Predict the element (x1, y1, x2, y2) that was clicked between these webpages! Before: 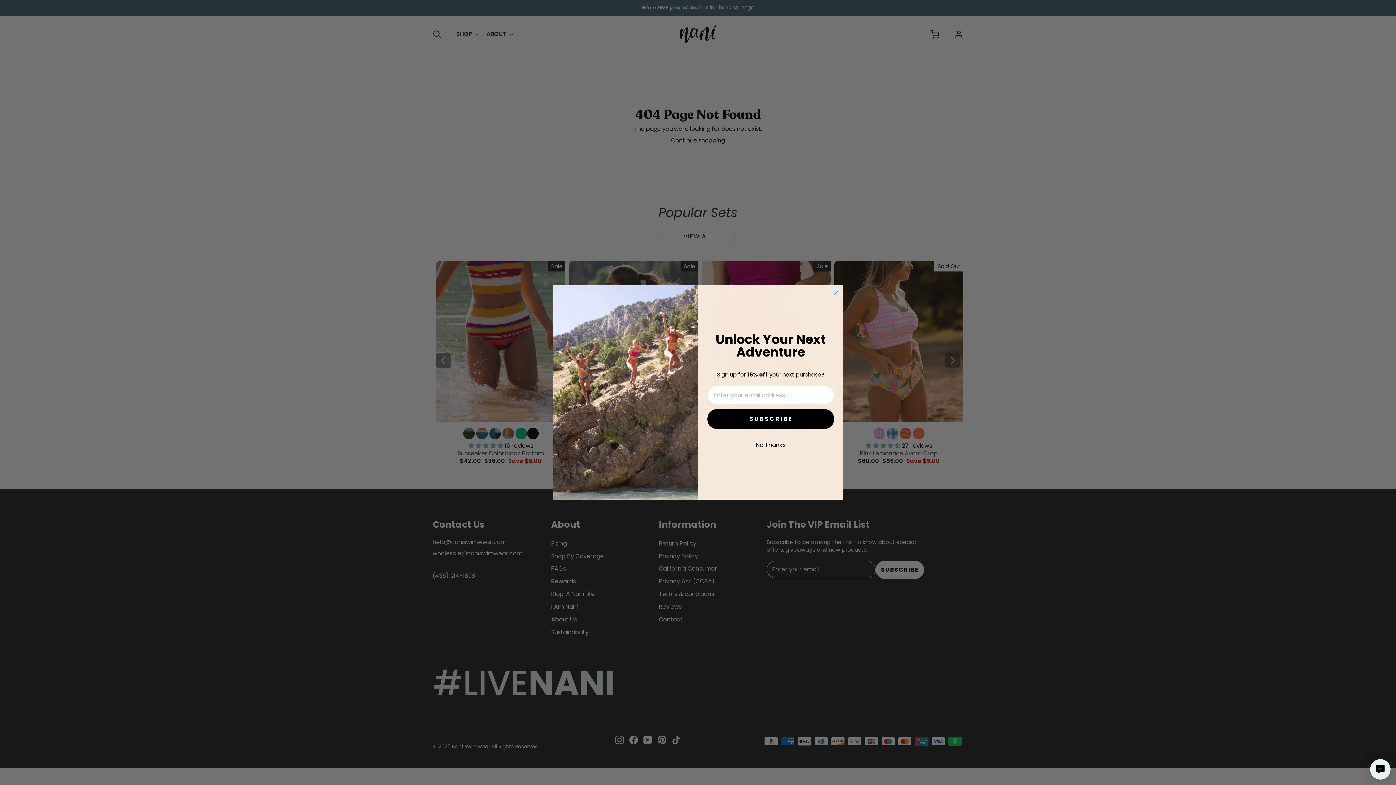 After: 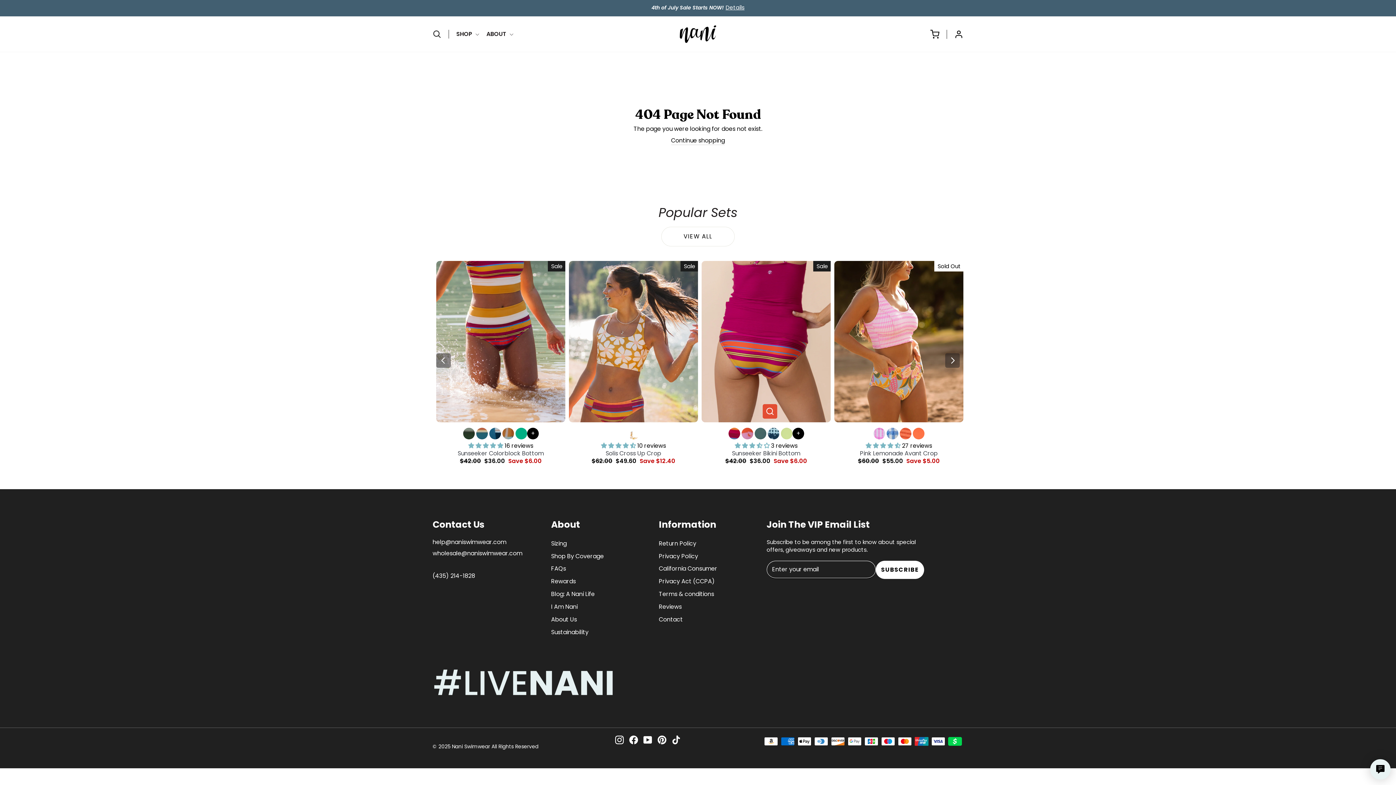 Action: bbox: (707, 436, 834, 454) label: No Thanks